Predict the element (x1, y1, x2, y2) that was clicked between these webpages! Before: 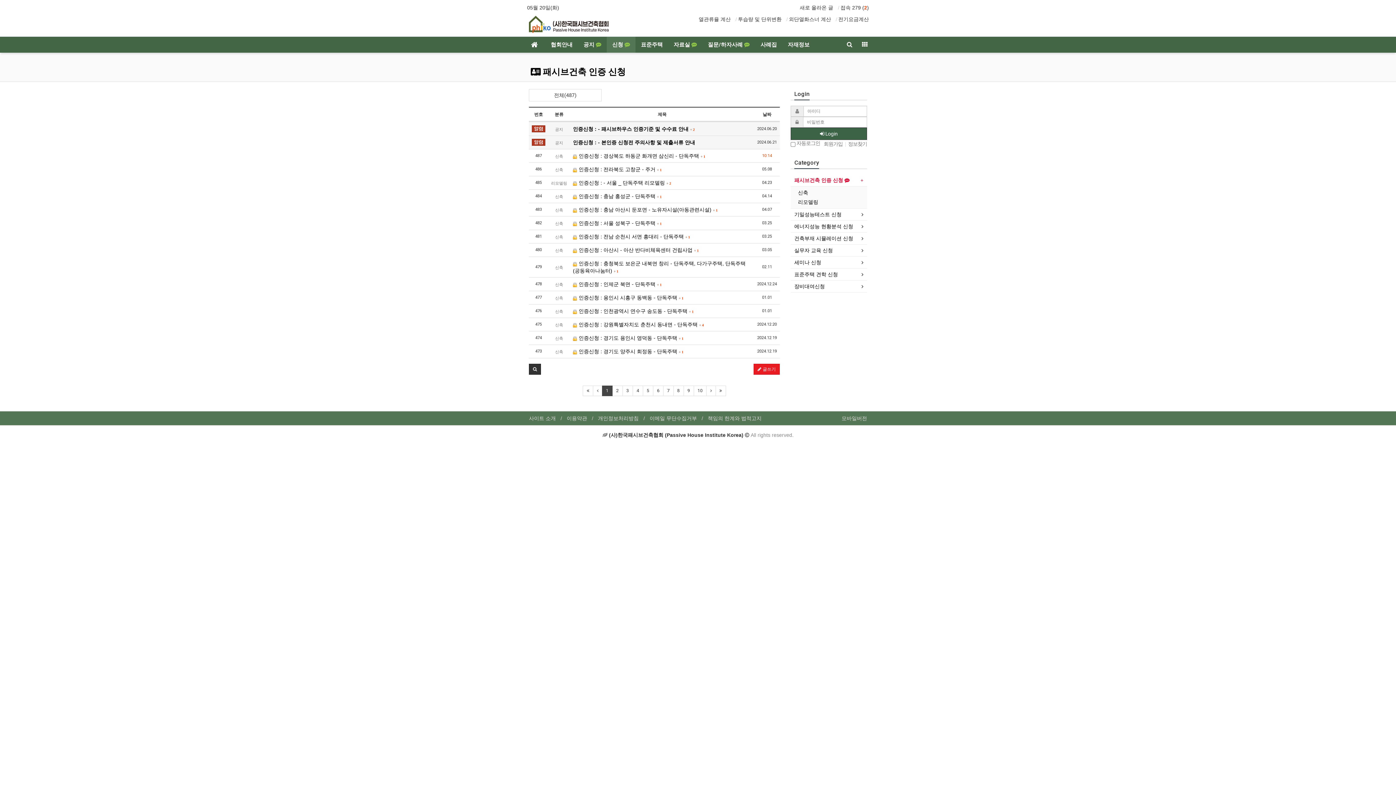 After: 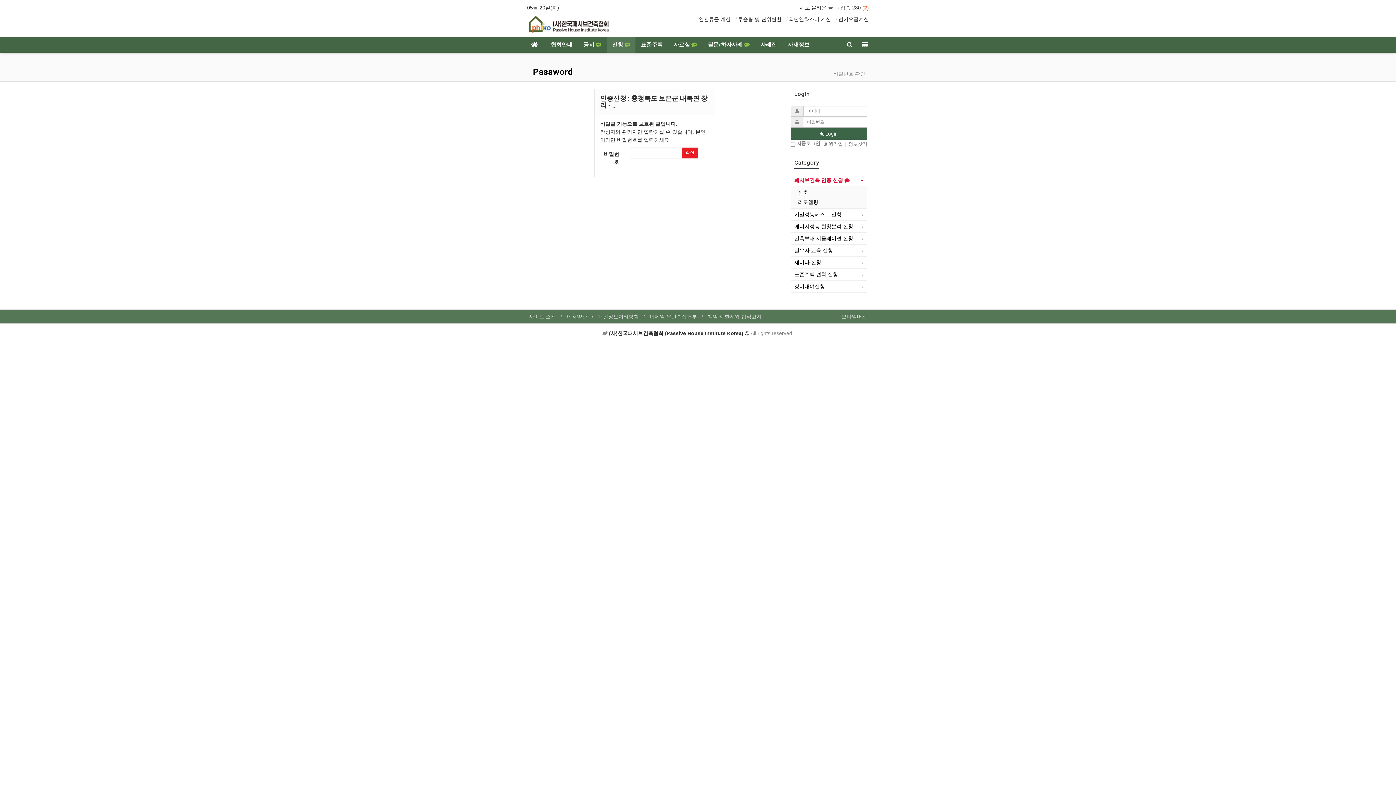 Action: bbox: (573, 260, 751, 274) label:  인증신청 : 충청북도 보은군 내북면 창리 - 단독주택, 다가구주택, 단독주택(공동육아나눔터) 
댓글
+1
개